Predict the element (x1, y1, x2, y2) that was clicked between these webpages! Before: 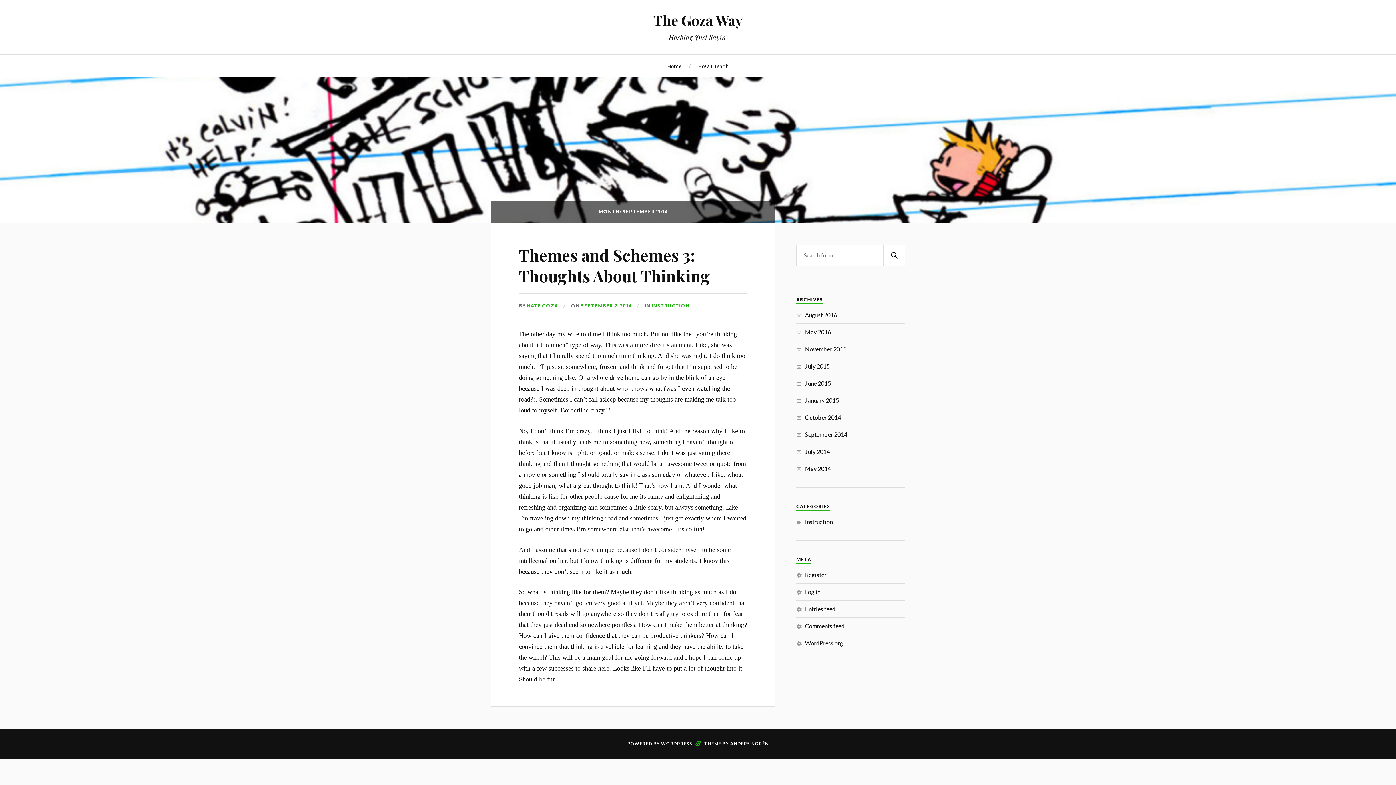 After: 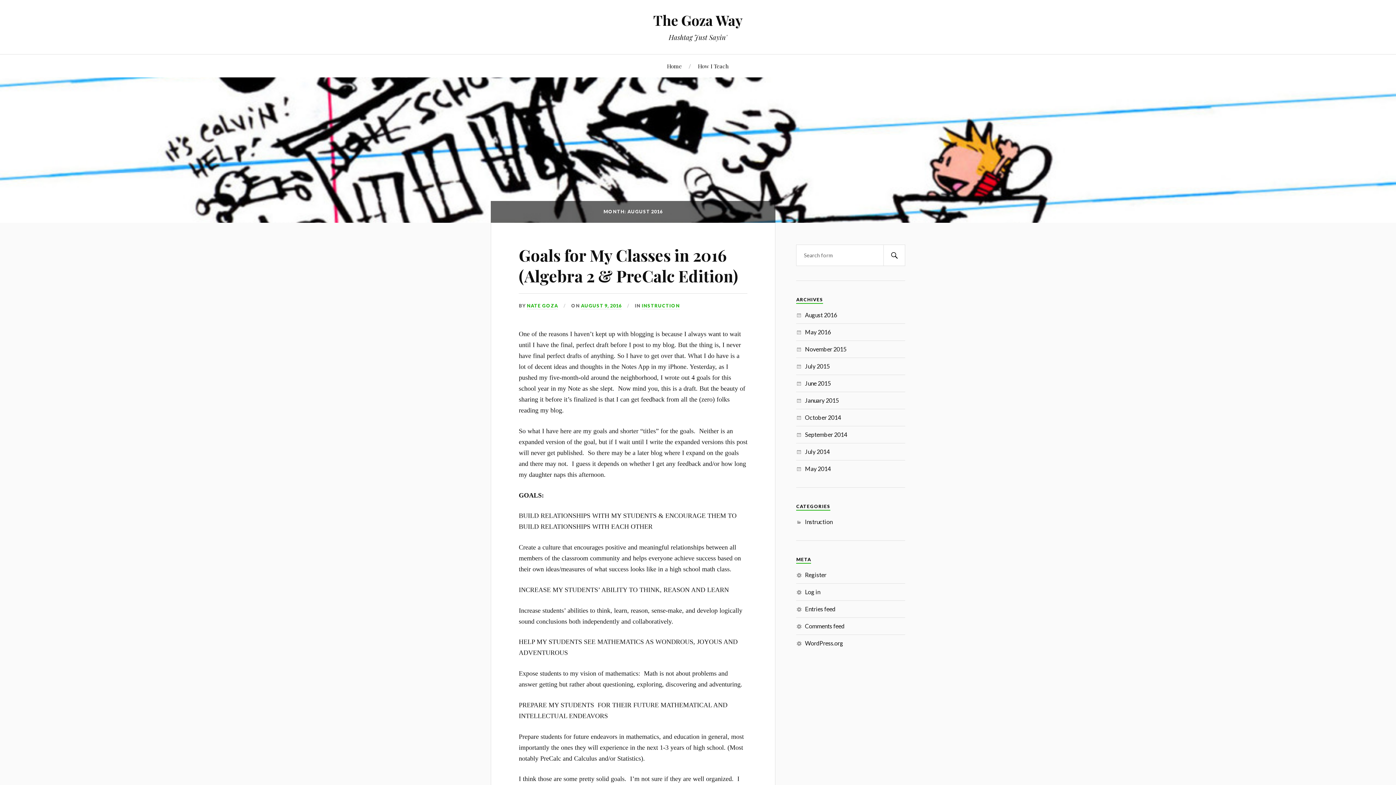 Action: label: August 2016 bbox: (805, 311, 837, 318)